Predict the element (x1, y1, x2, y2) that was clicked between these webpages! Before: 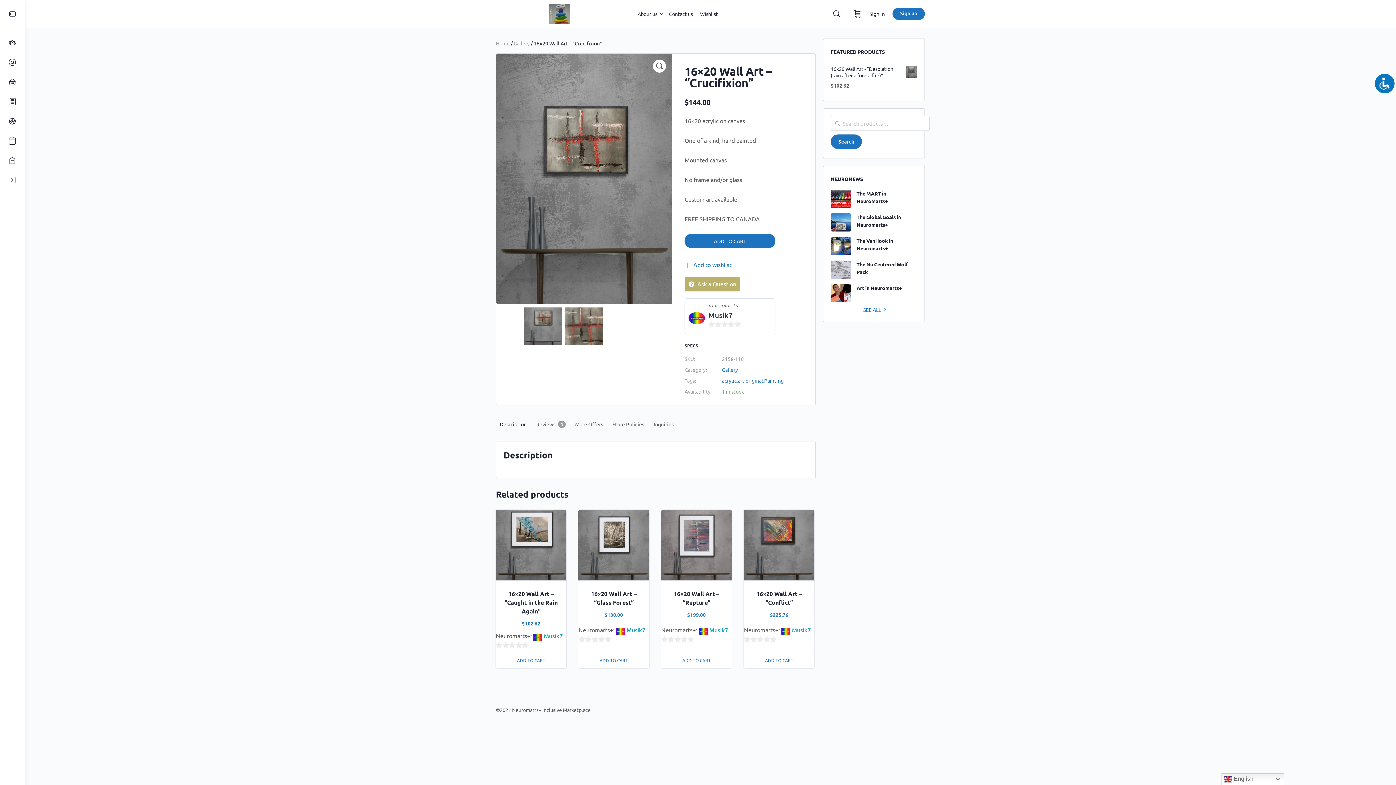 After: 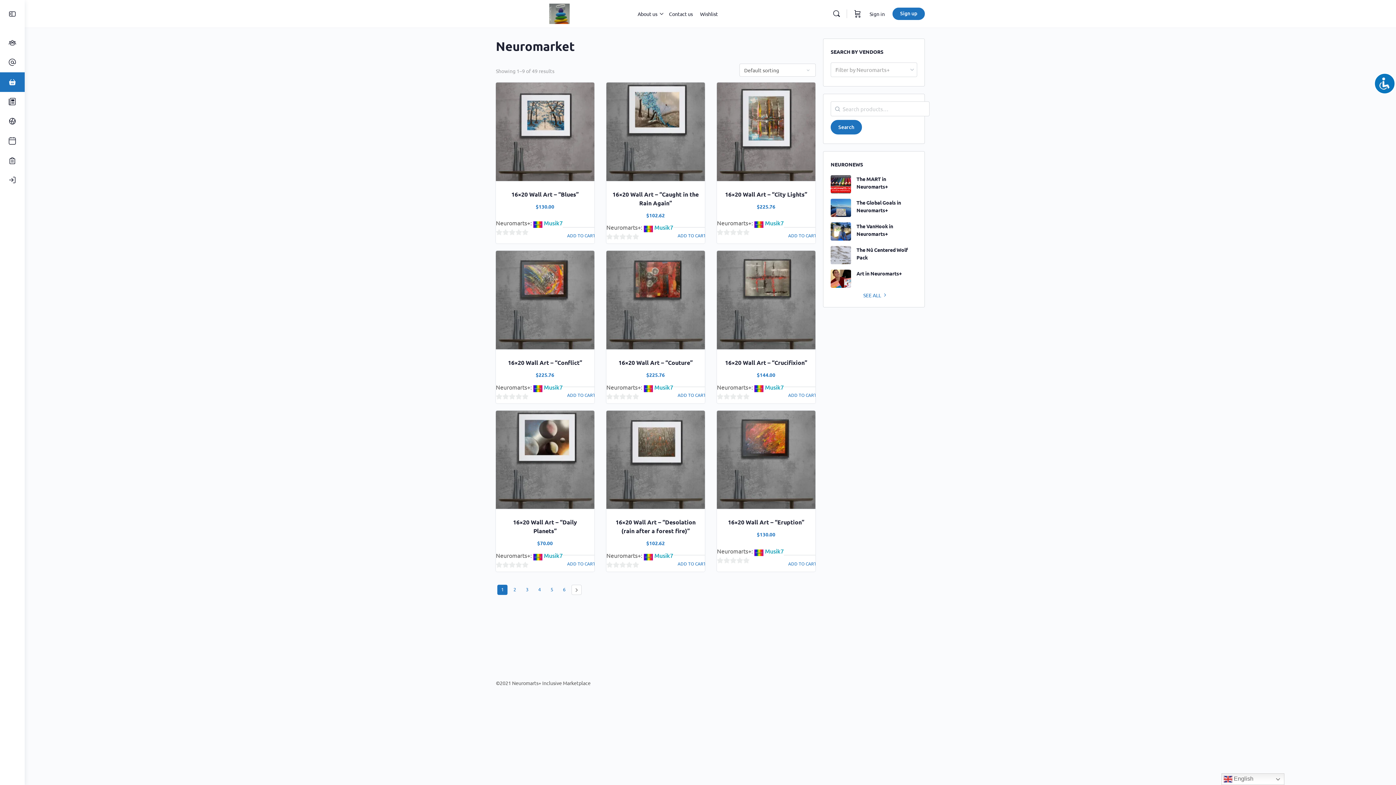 Action: bbox: (0, 72, 24, 92)